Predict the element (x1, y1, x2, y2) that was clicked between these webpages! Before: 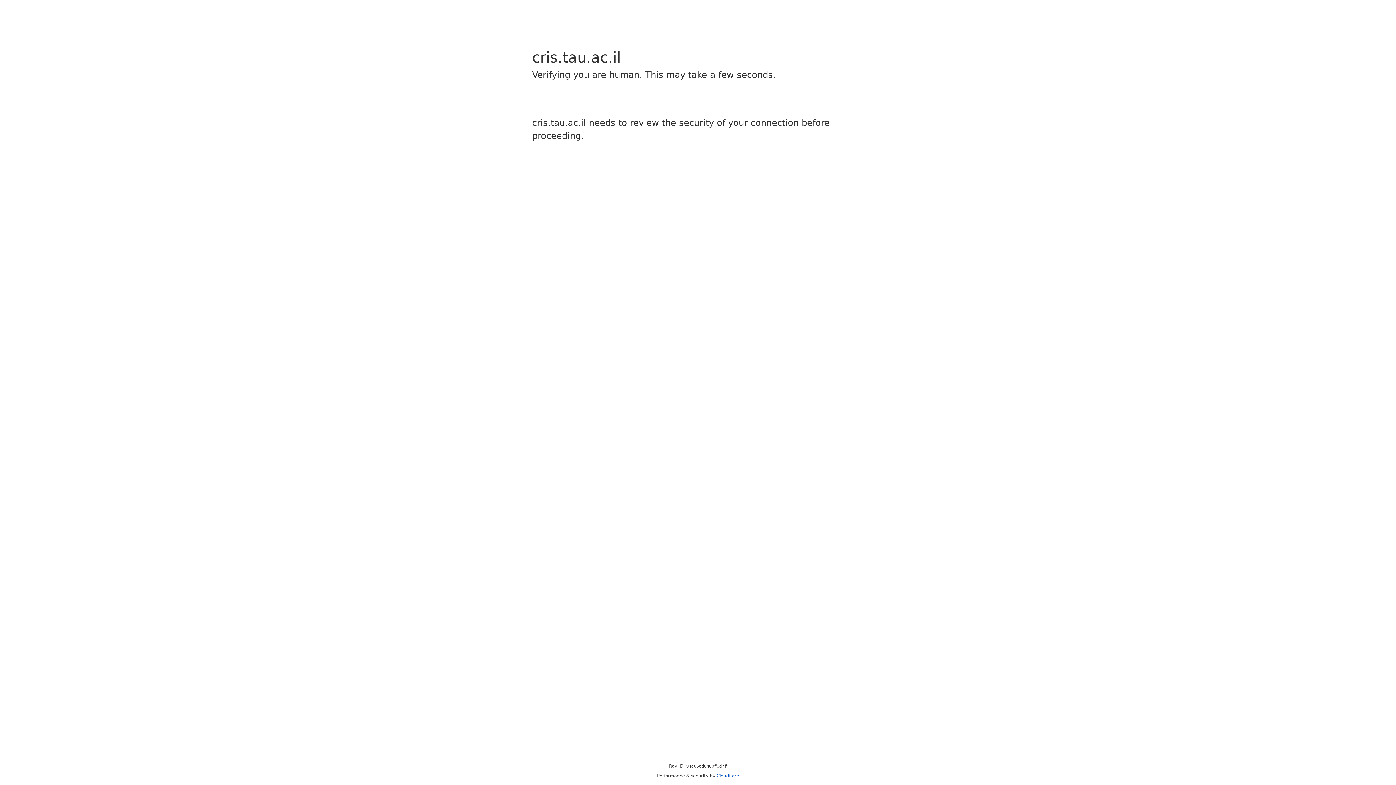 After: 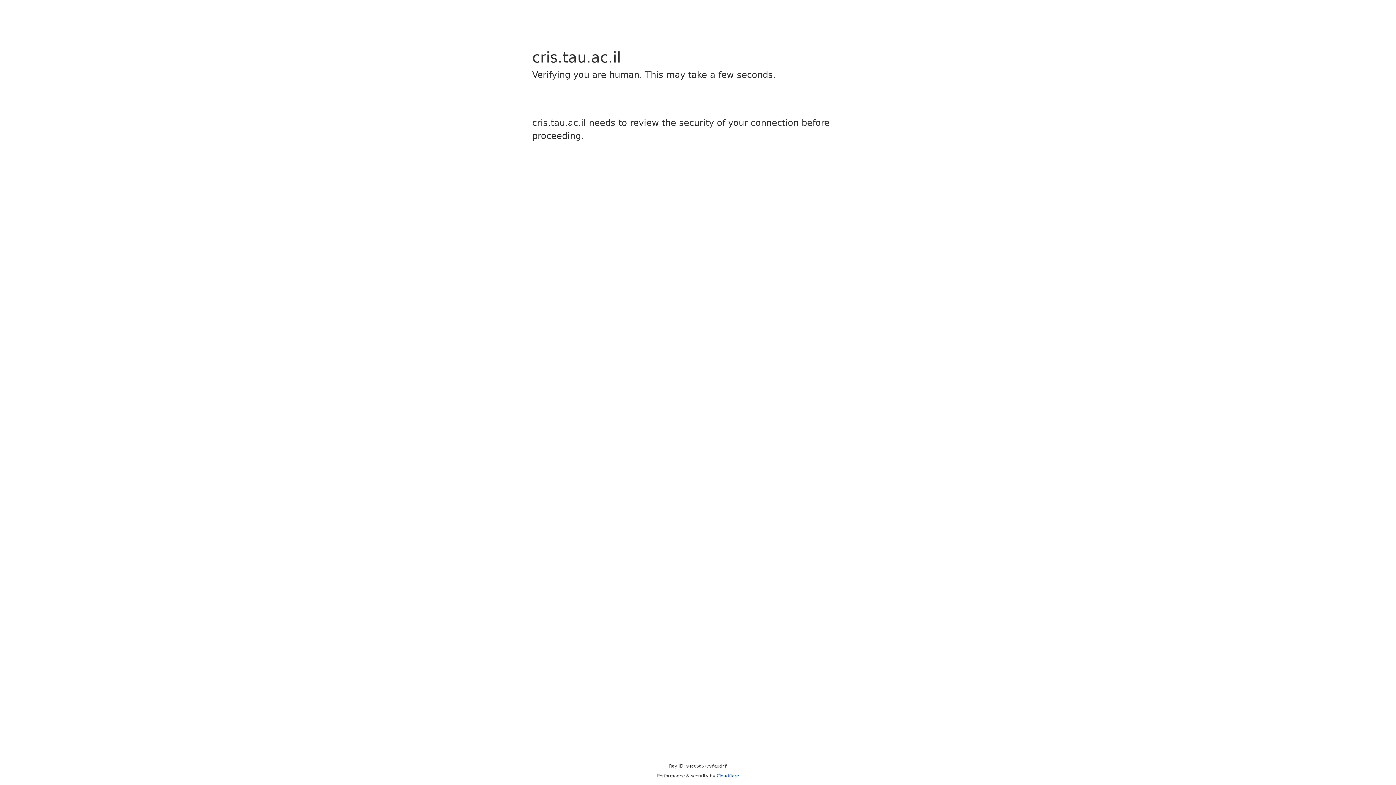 Action: label: Cloudflare bbox: (716, 773, 739, 778)